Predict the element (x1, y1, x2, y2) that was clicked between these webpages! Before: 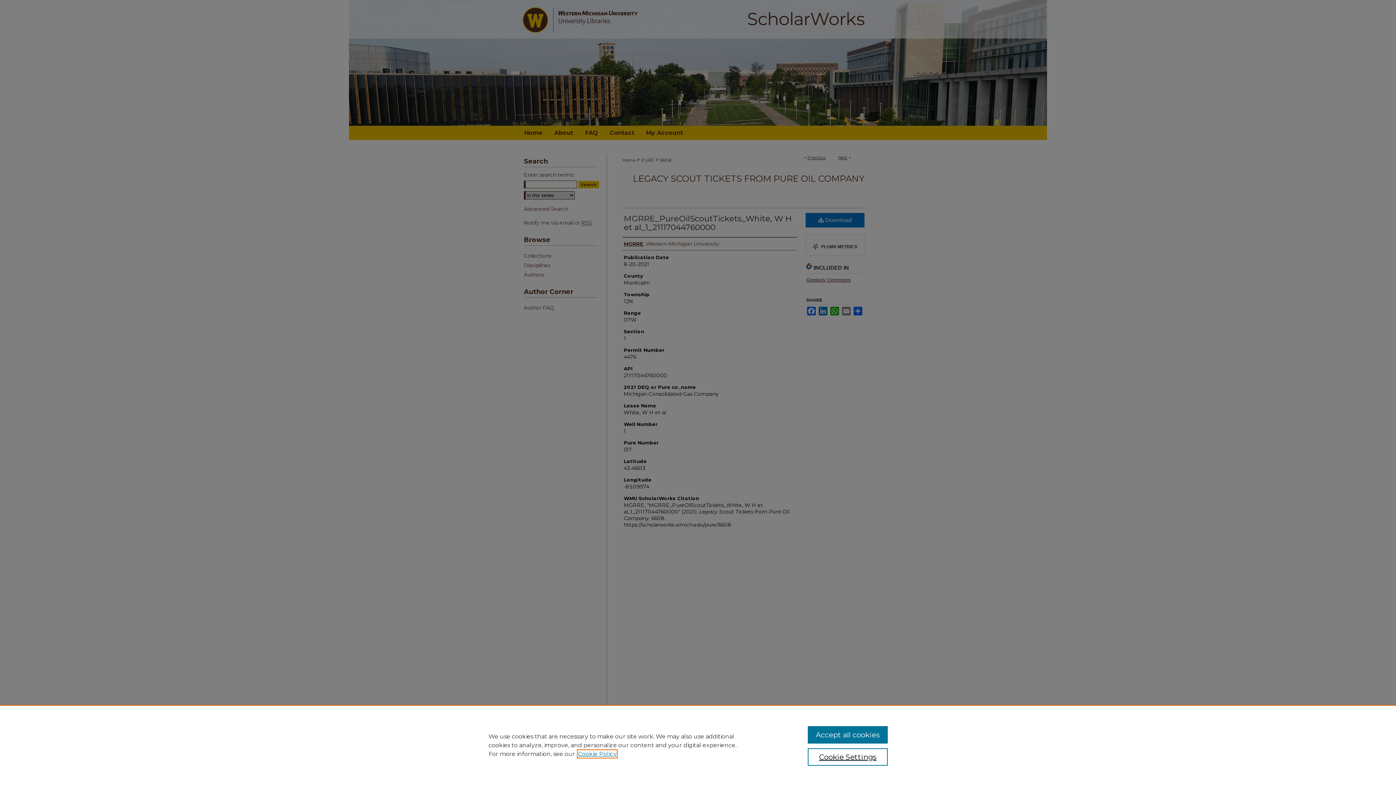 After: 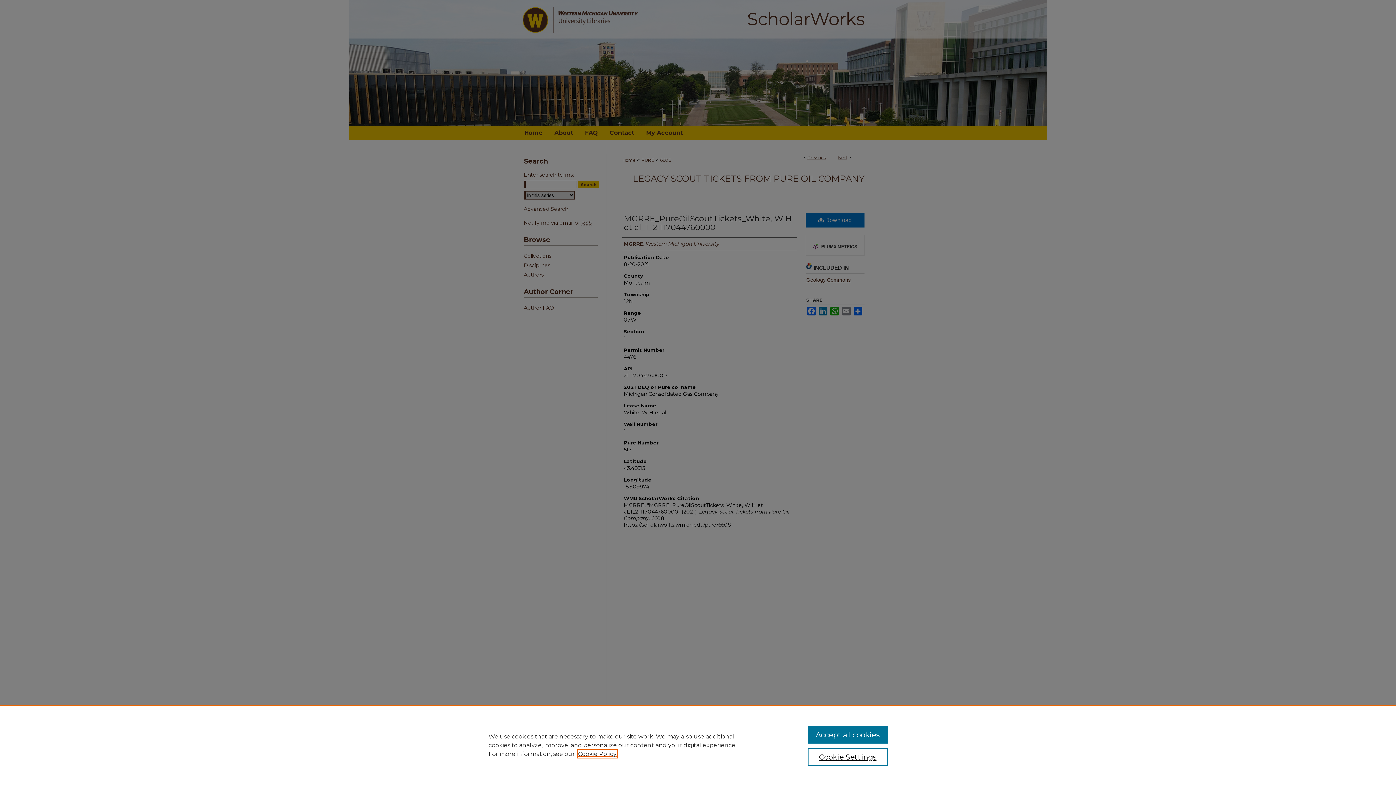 Action: label: , opens in a new tab bbox: (578, 750, 616, 757)